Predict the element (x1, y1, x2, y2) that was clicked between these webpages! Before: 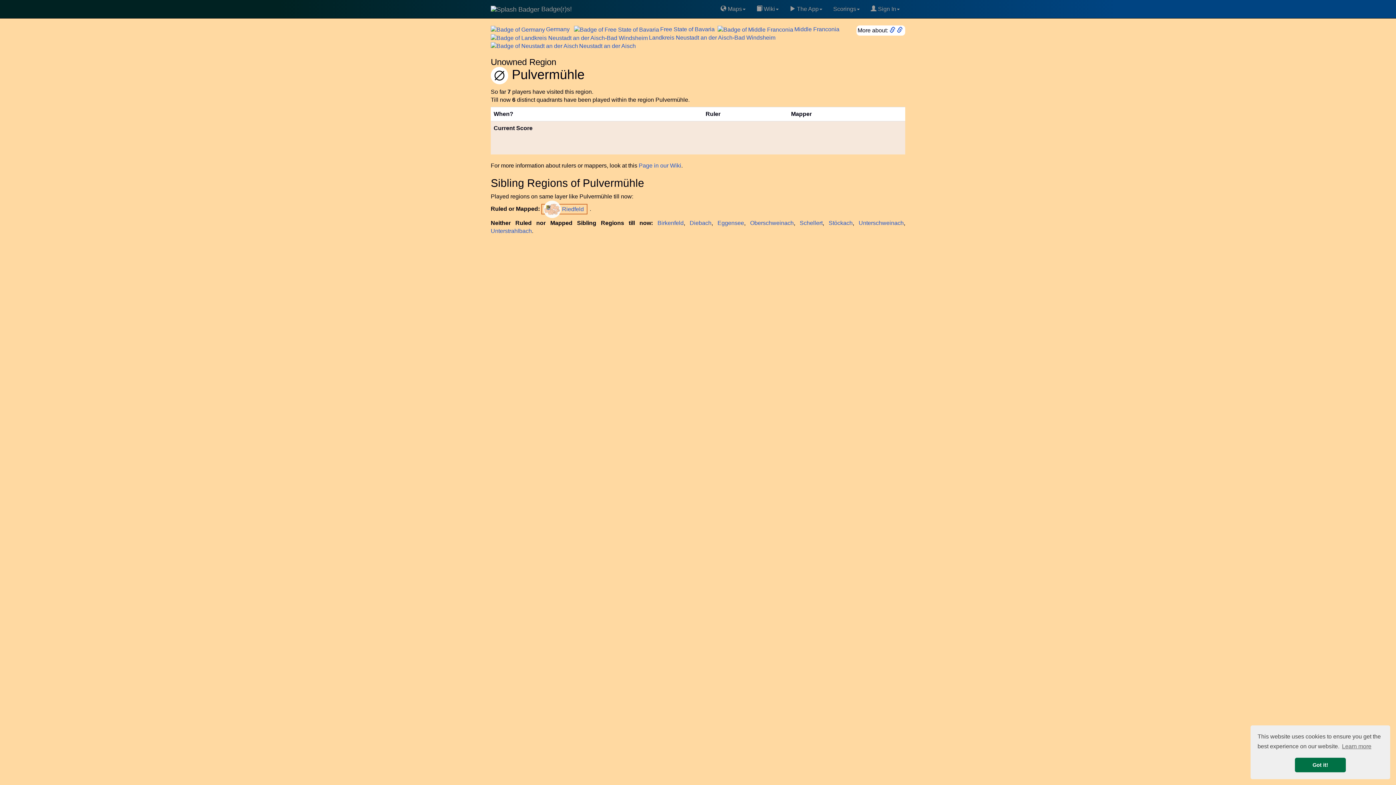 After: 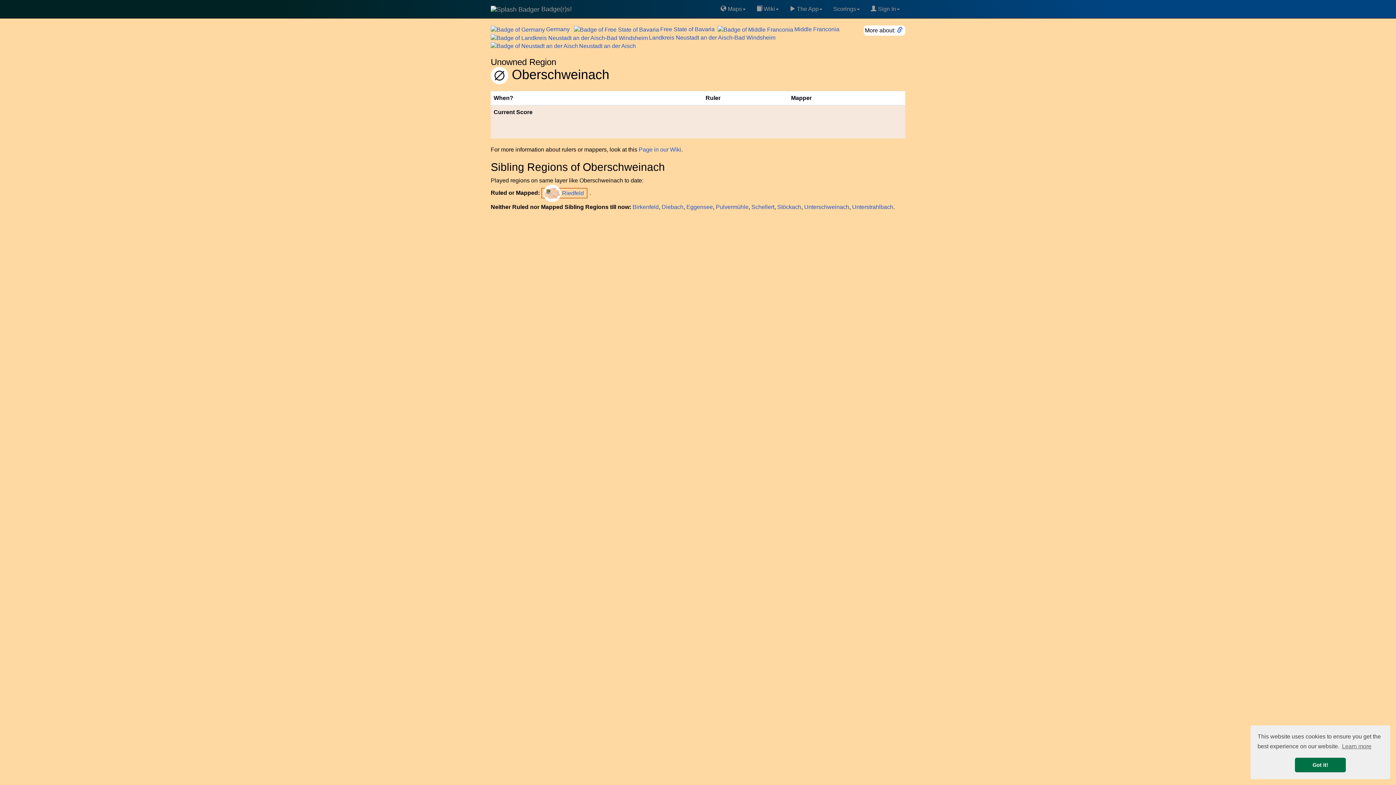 Action: label: Oberschweinach bbox: (750, 220, 793, 226)